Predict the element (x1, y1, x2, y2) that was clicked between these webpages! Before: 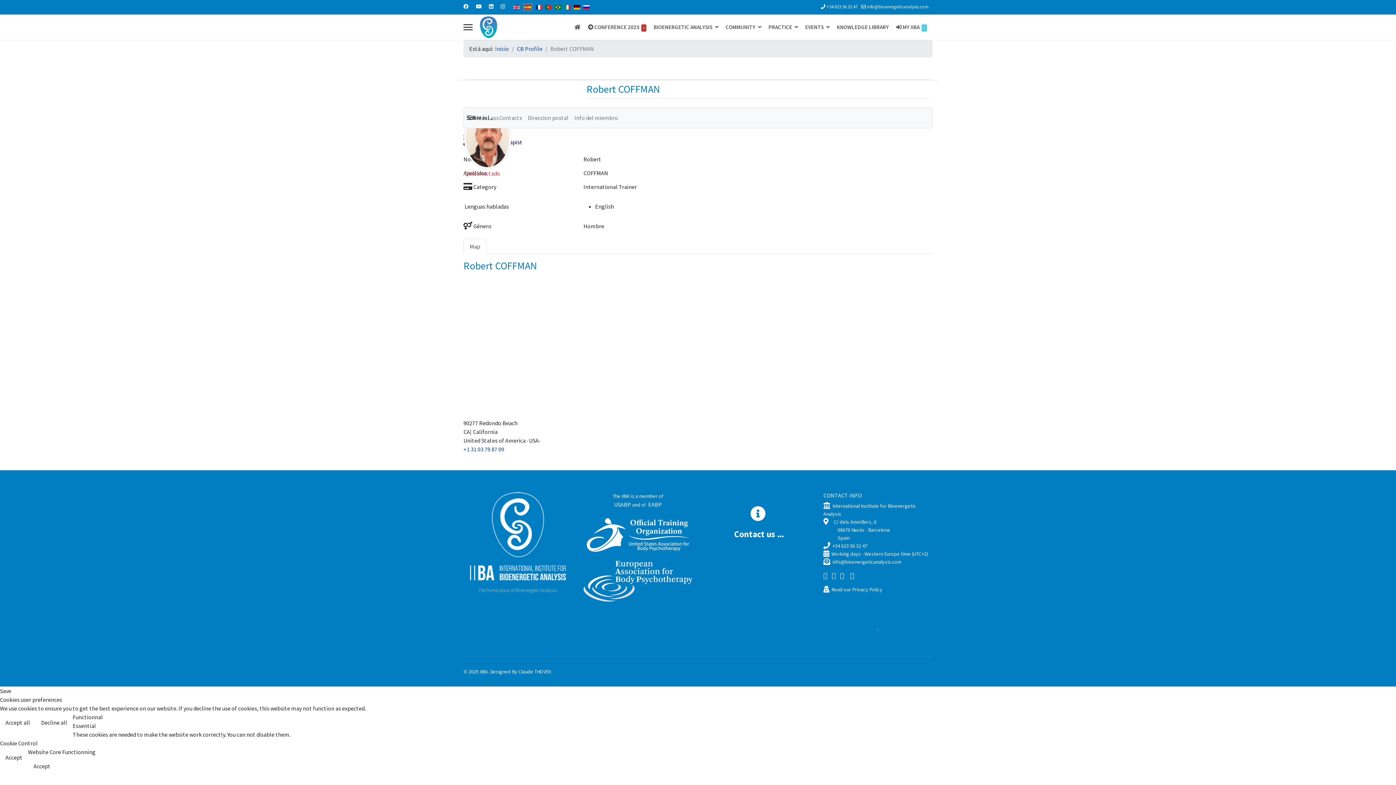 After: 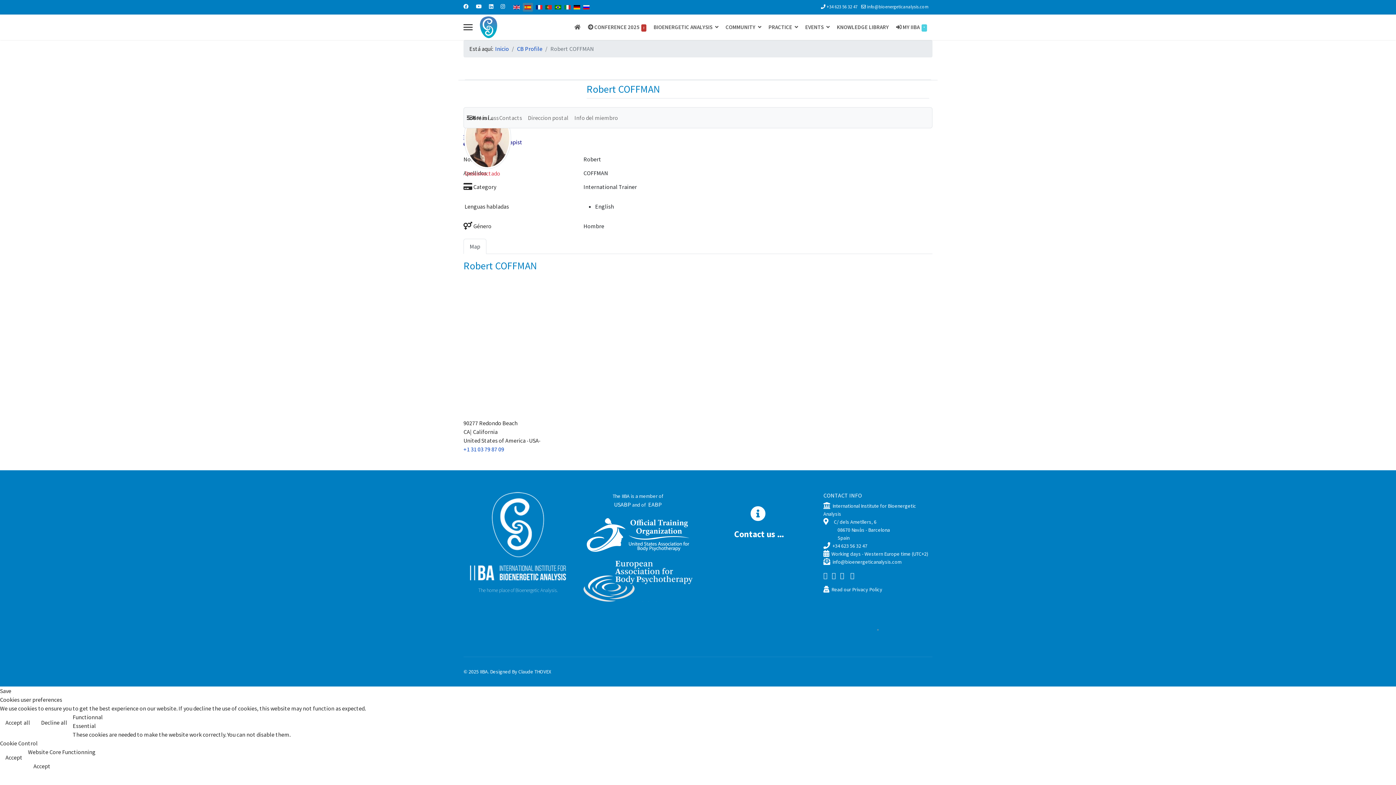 Action: label: Youtube bbox: (476, 3, 481, 9)